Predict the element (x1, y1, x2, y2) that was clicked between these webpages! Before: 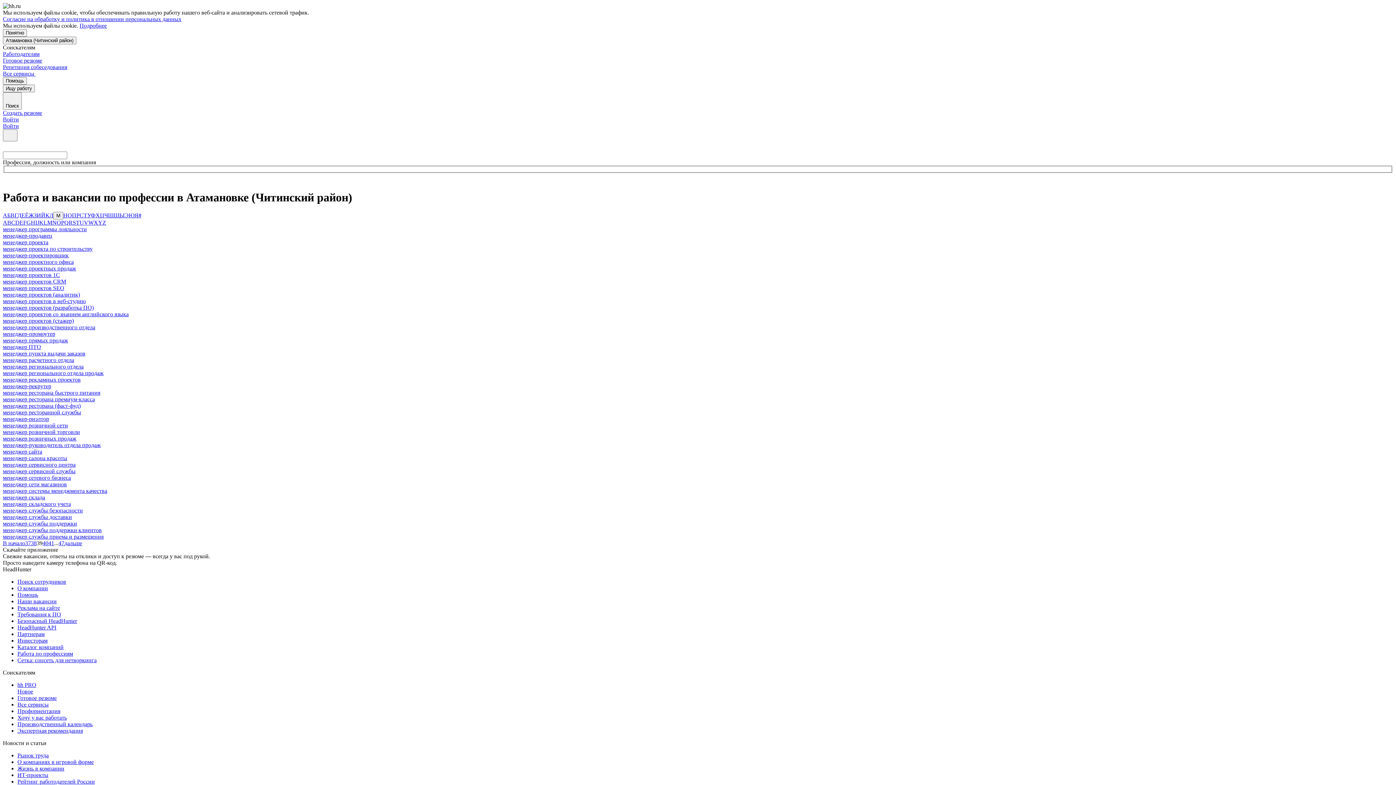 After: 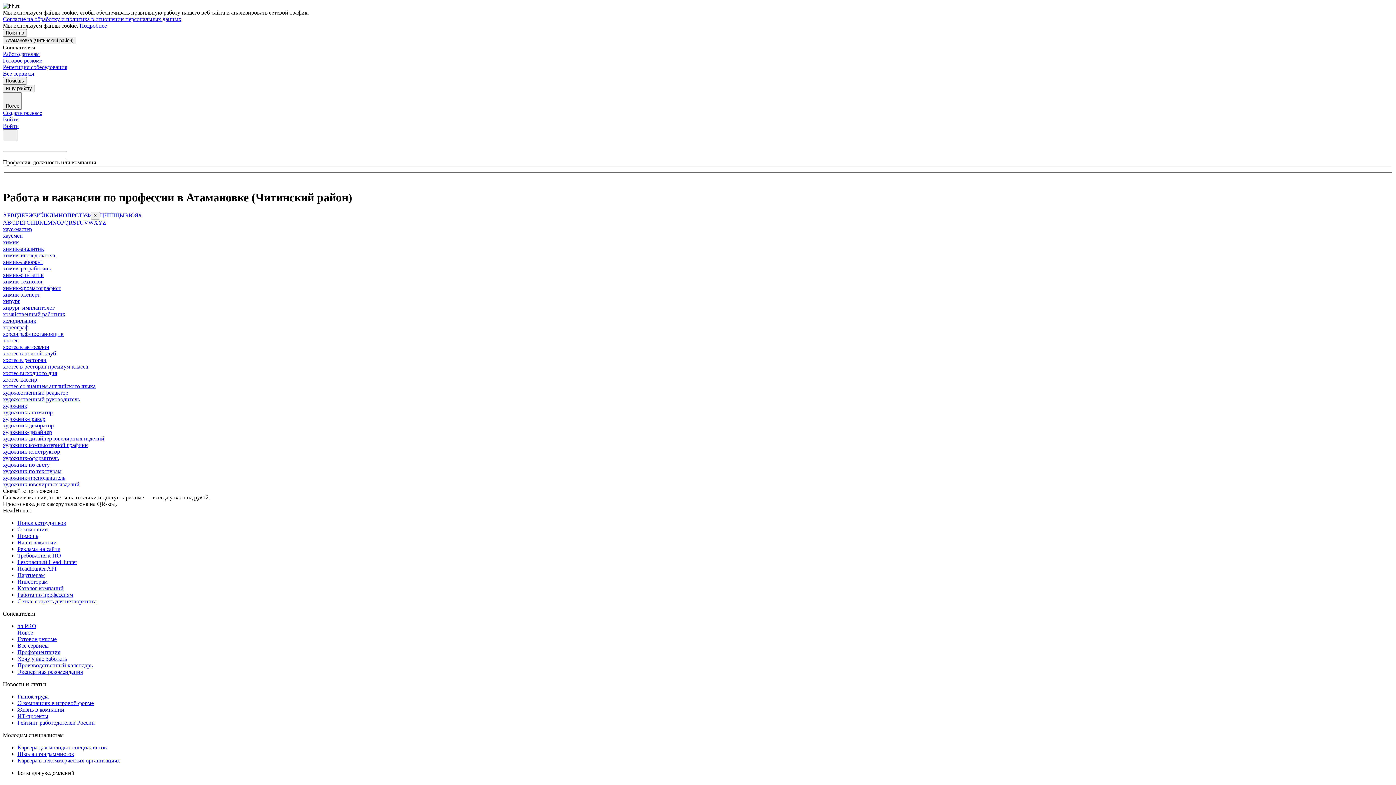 Action: label: Х bbox: (95, 212, 100, 218)